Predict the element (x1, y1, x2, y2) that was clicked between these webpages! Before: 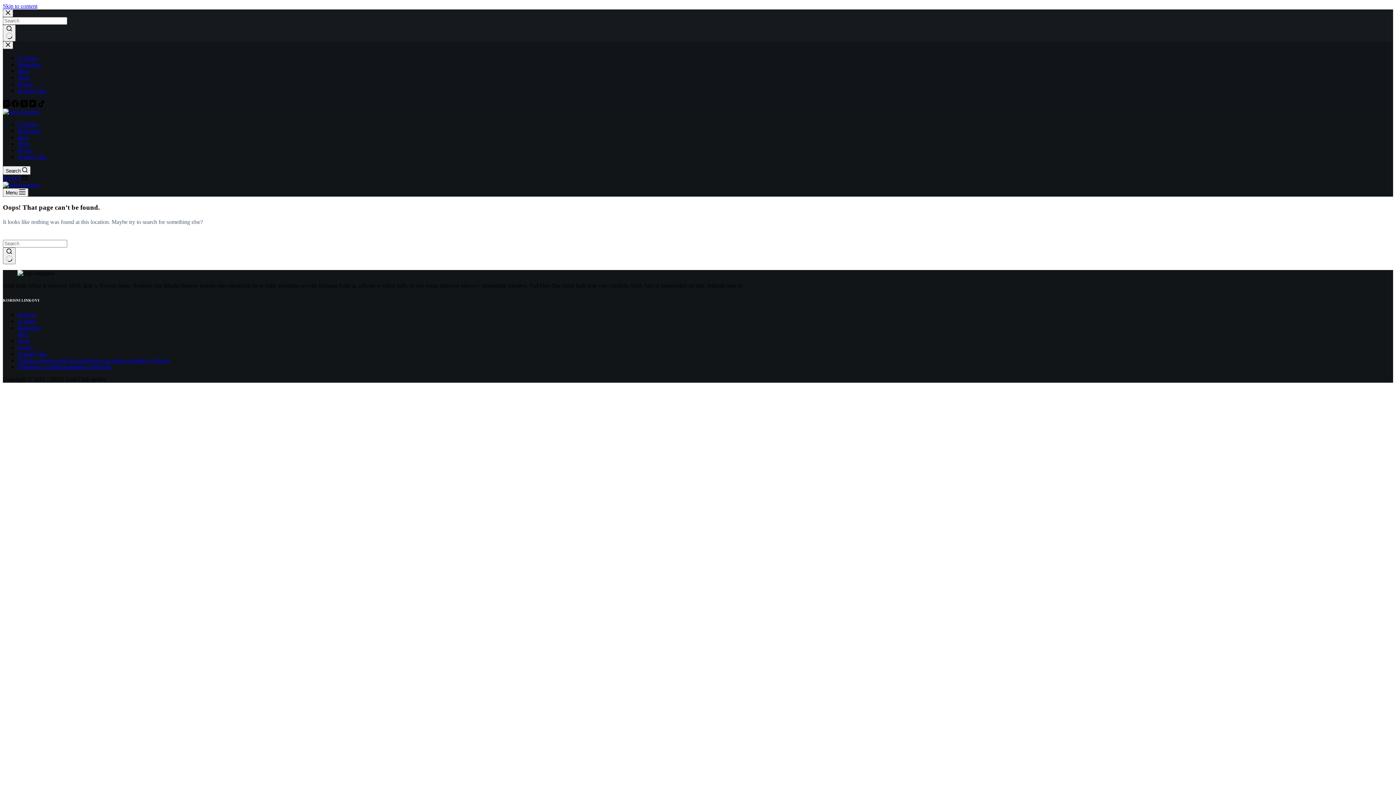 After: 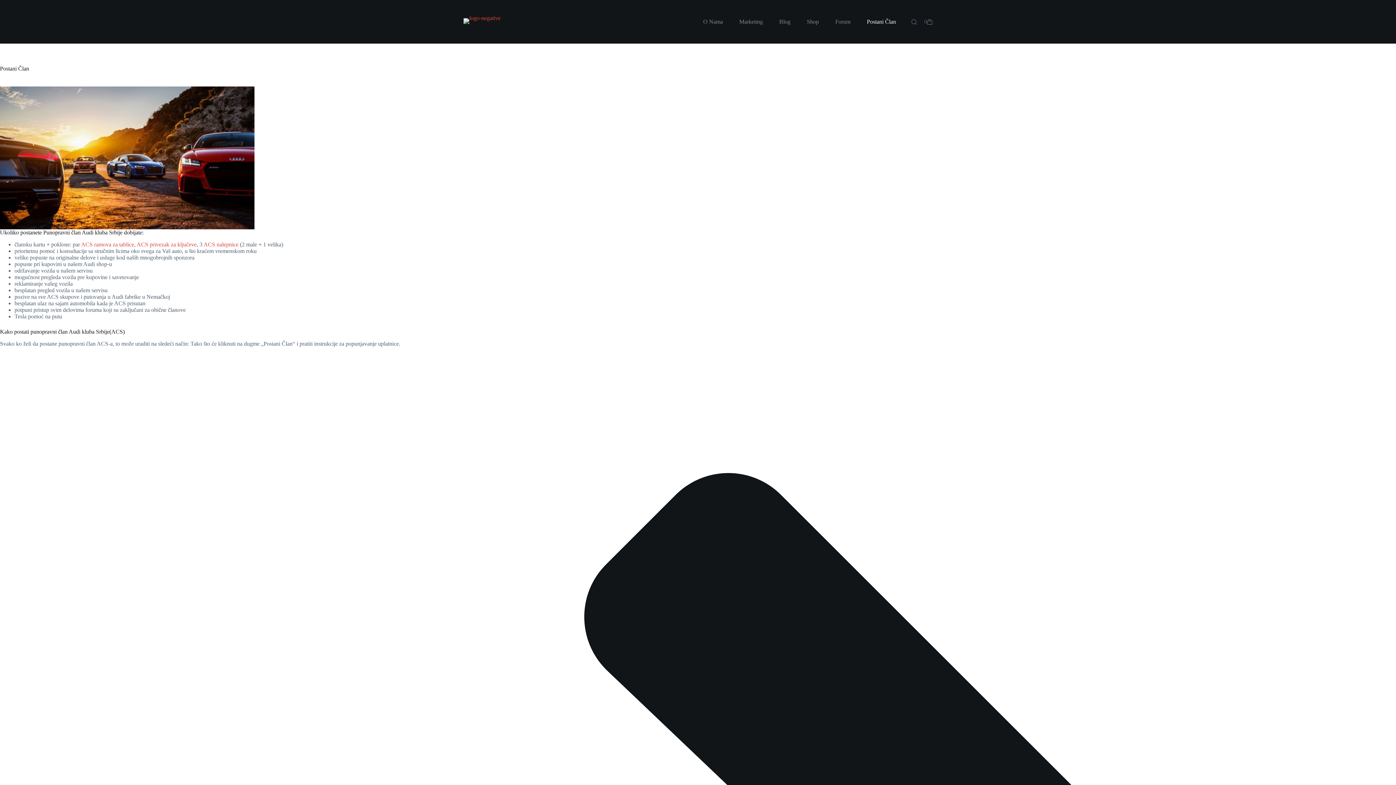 Action: label: Postani Član bbox: (17, 153, 46, 160)